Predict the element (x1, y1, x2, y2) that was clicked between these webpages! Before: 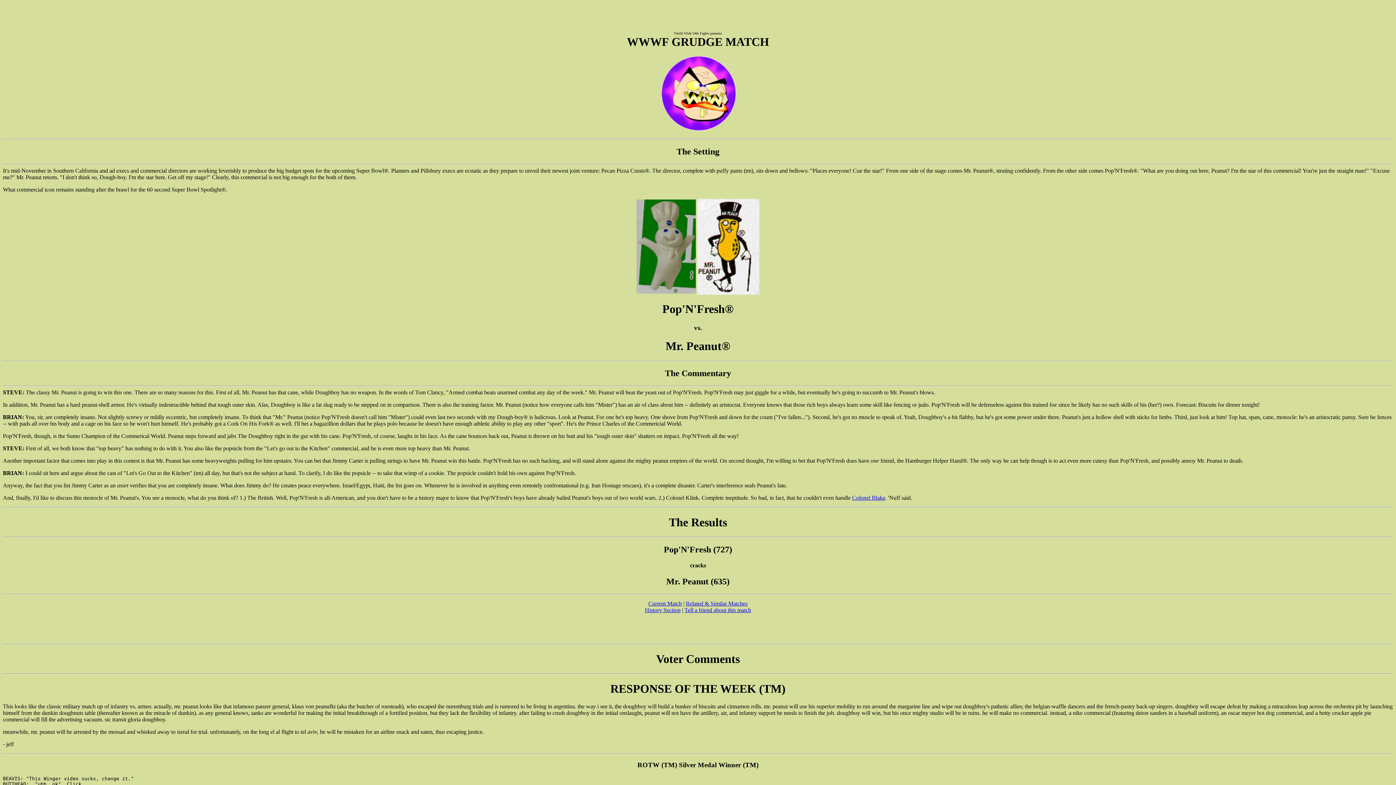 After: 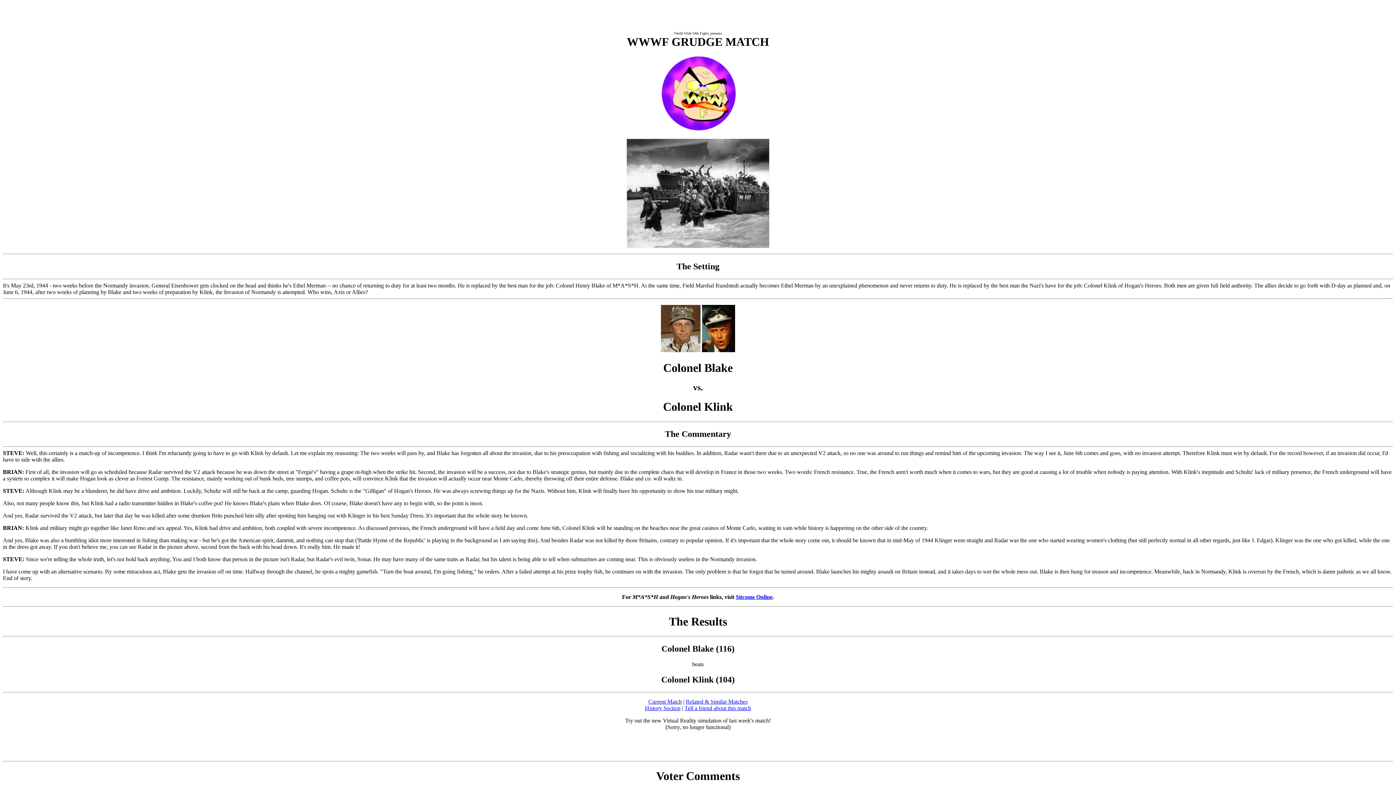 Action: bbox: (852, 495, 885, 501) label: Colonel Blake